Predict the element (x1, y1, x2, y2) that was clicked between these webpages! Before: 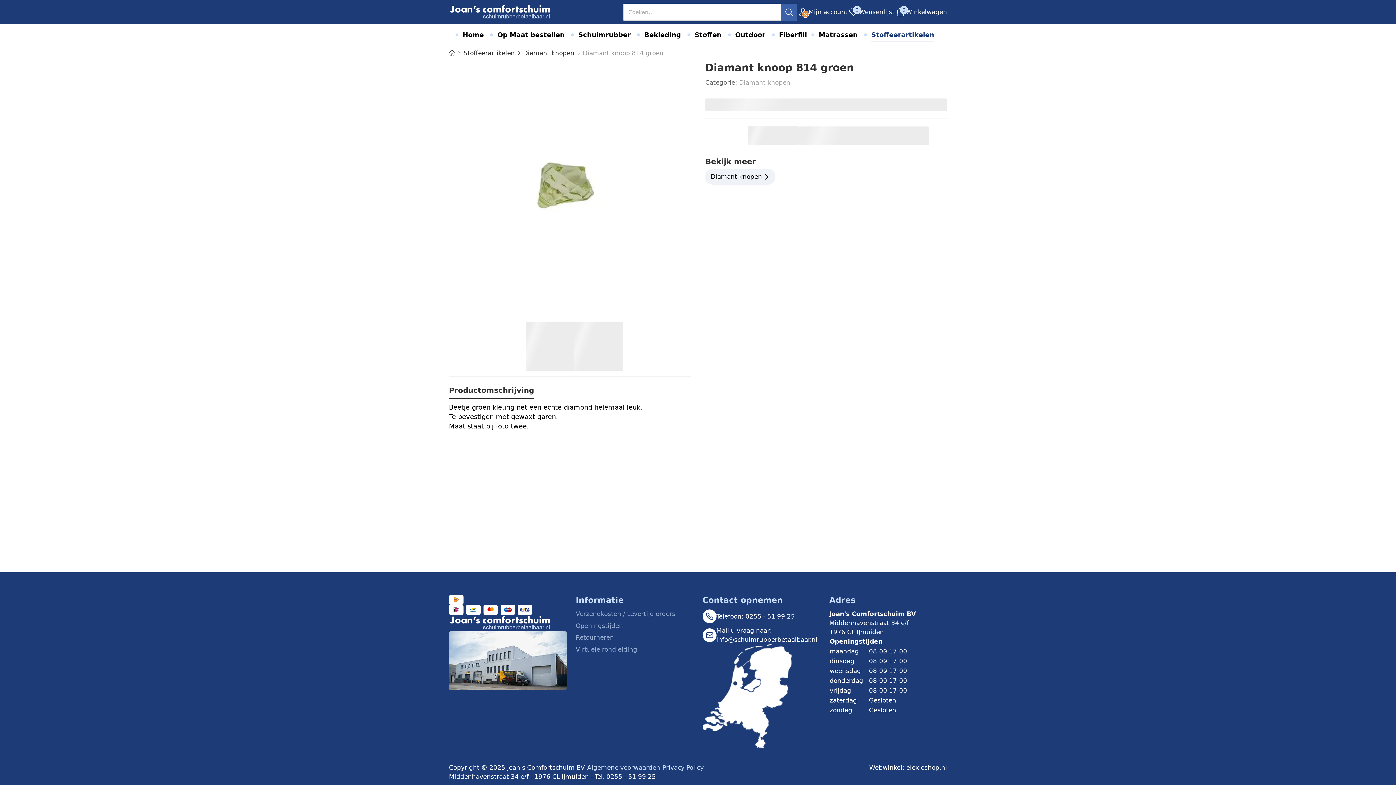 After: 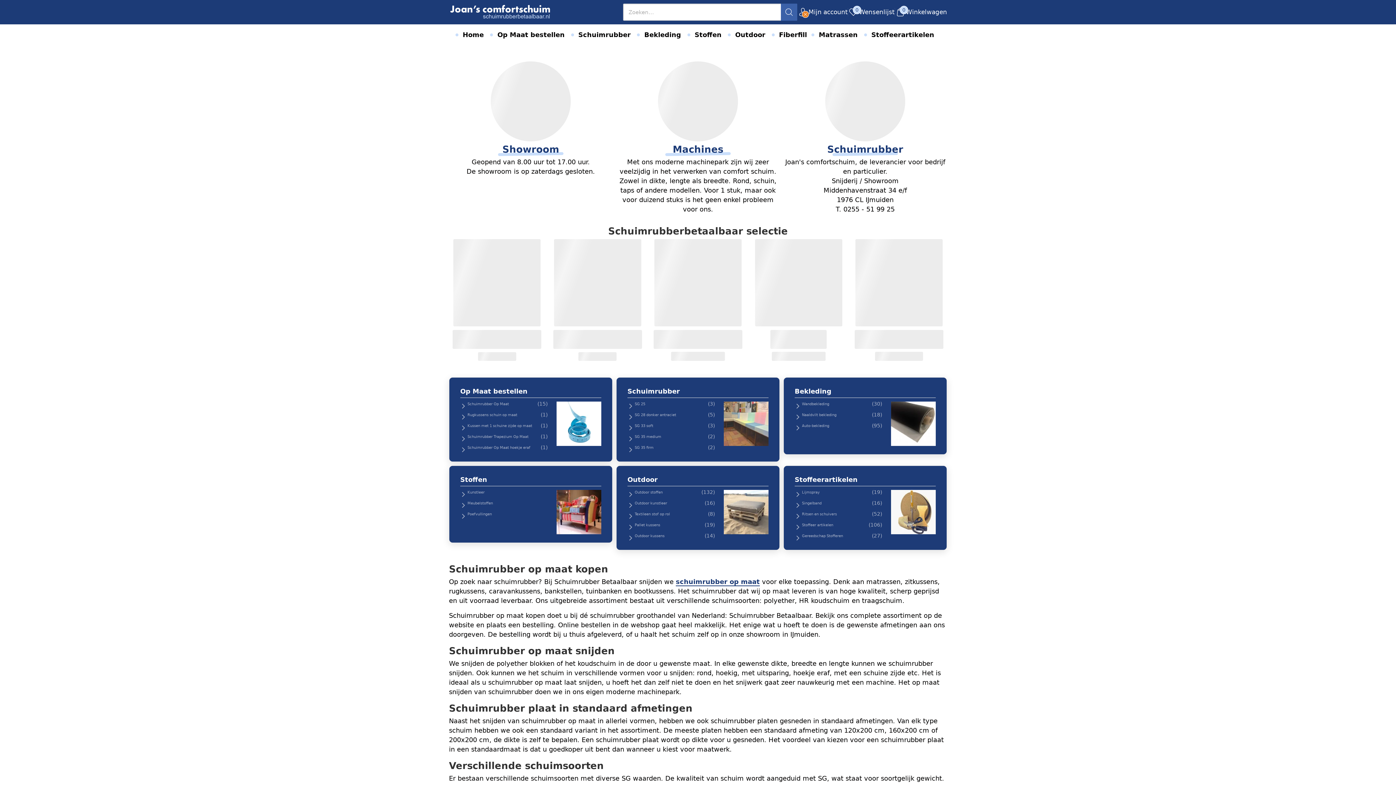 Action: bbox: (449, 4, 552, 20)